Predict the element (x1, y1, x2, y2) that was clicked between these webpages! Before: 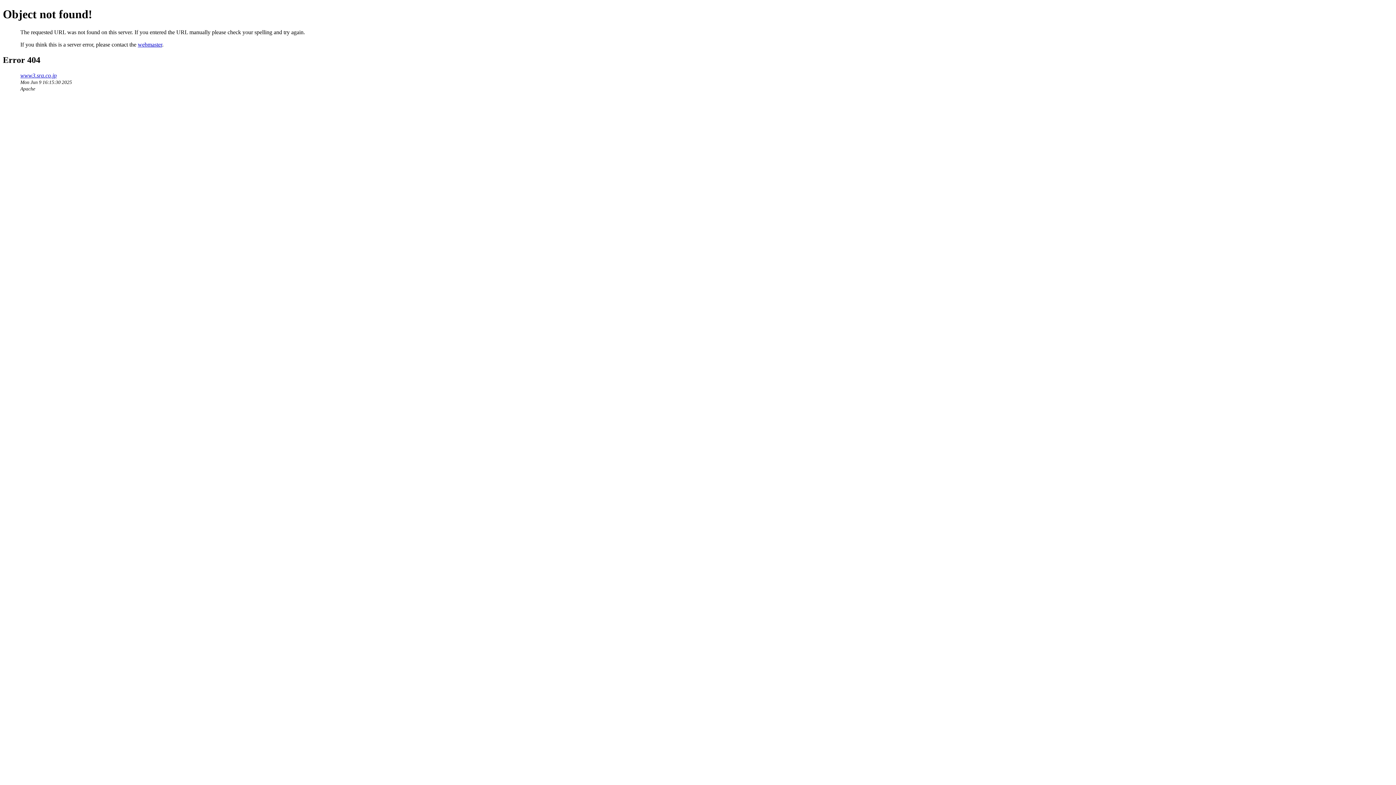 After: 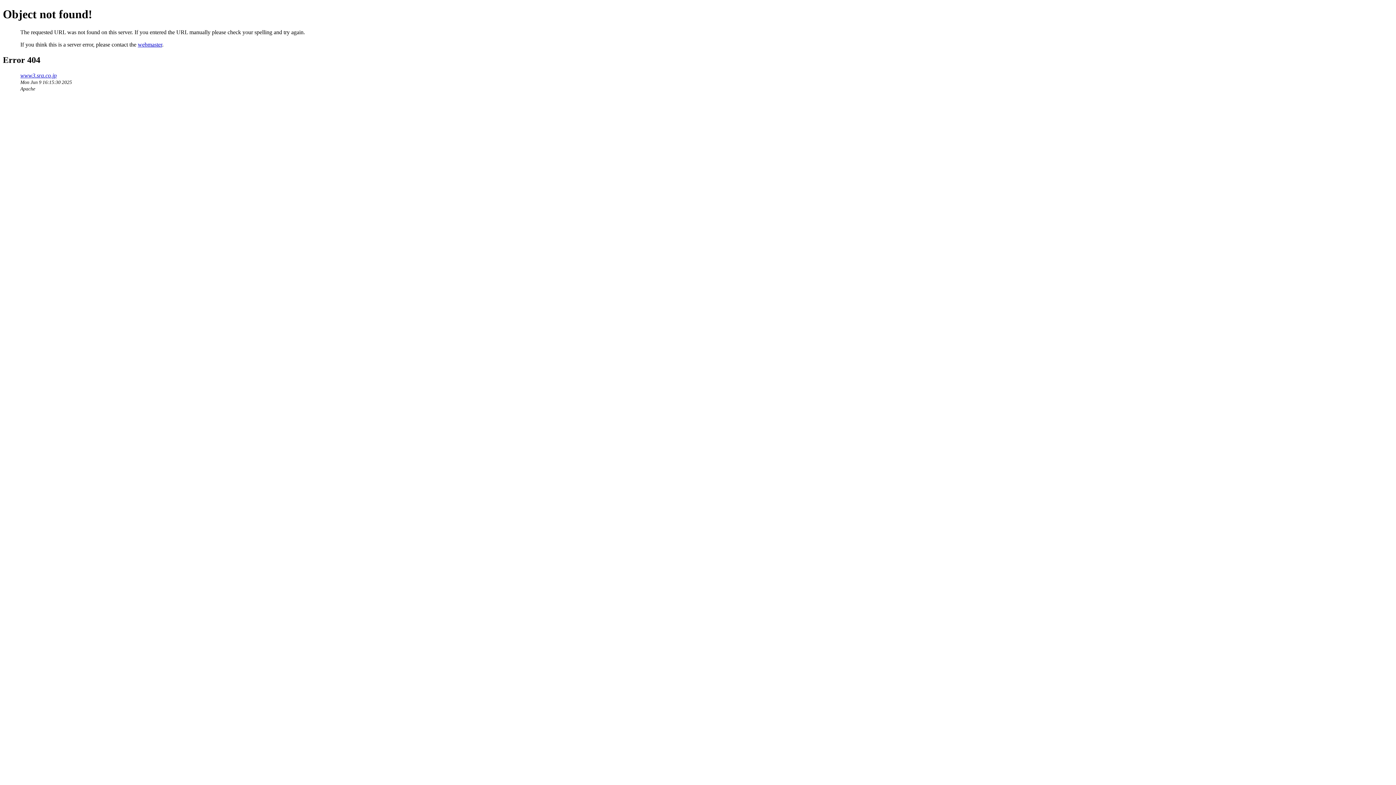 Action: bbox: (137, 41, 162, 47) label: webmaster